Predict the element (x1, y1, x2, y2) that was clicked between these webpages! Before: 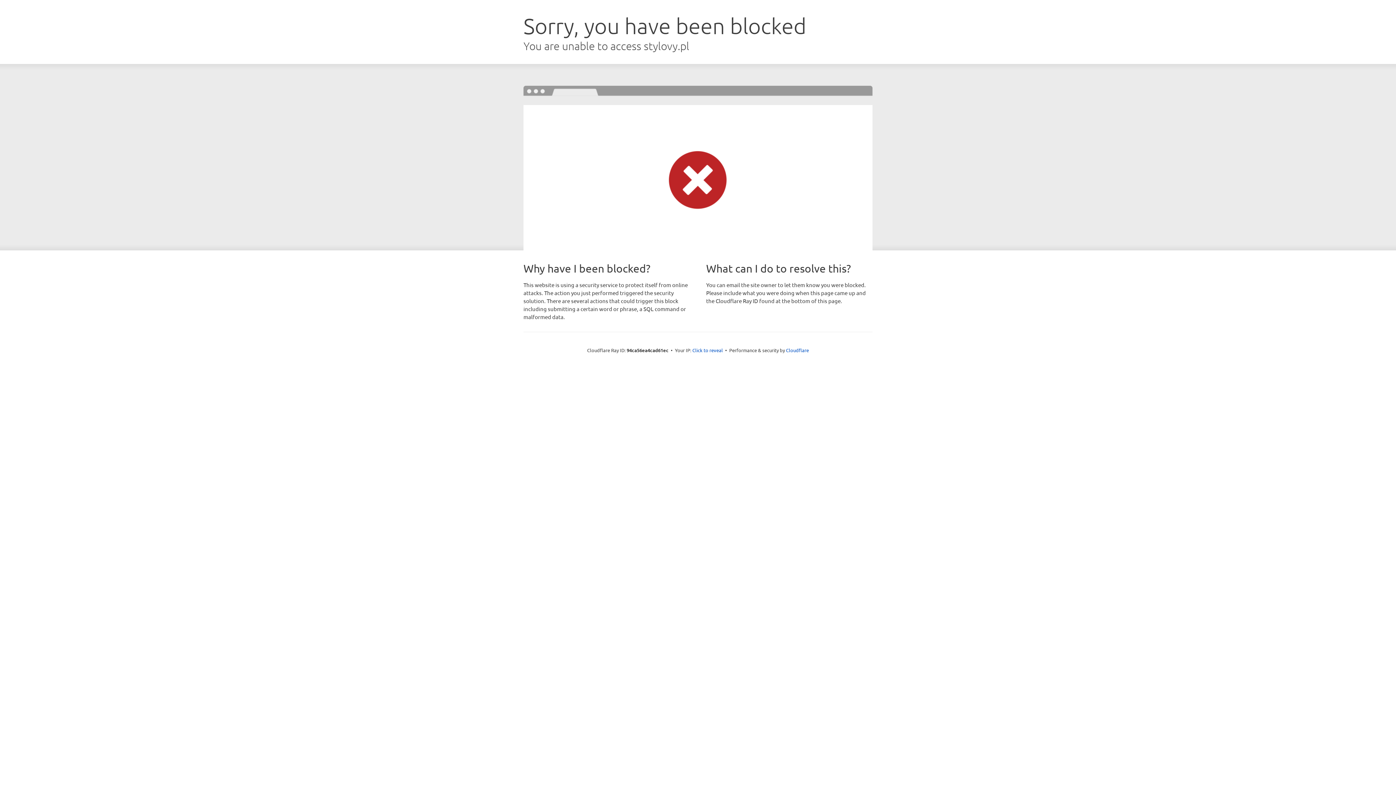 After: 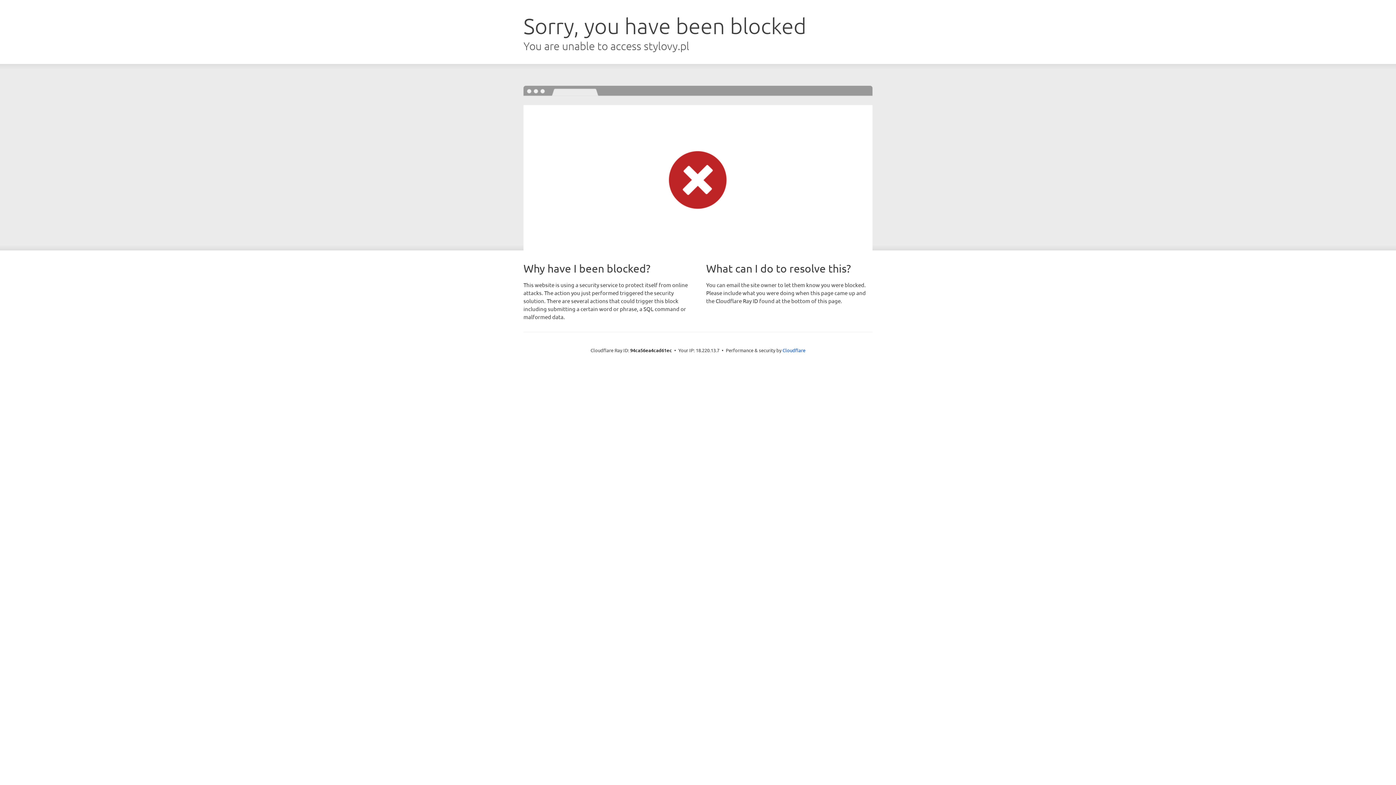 Action: bbox: (692, 346, 723, 353) label: Click to reveal